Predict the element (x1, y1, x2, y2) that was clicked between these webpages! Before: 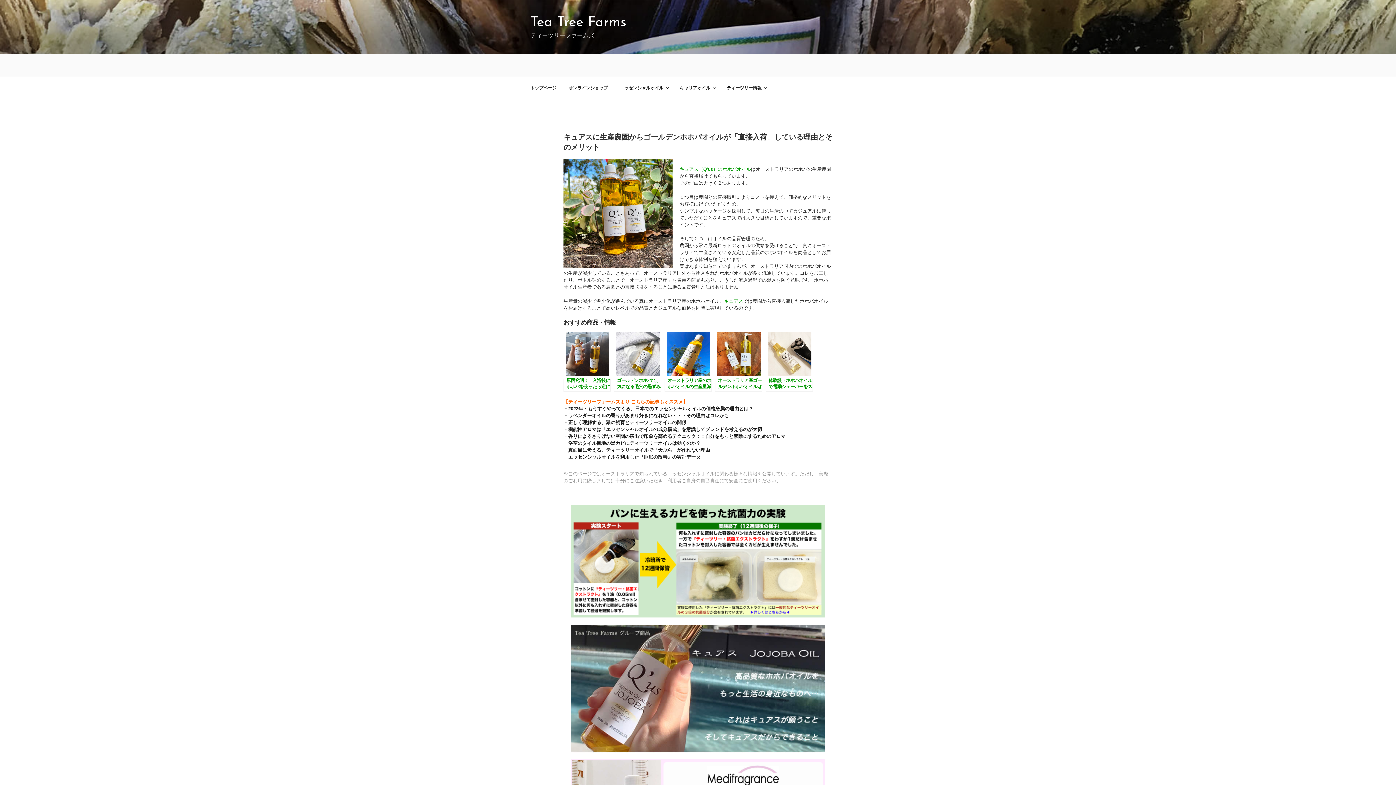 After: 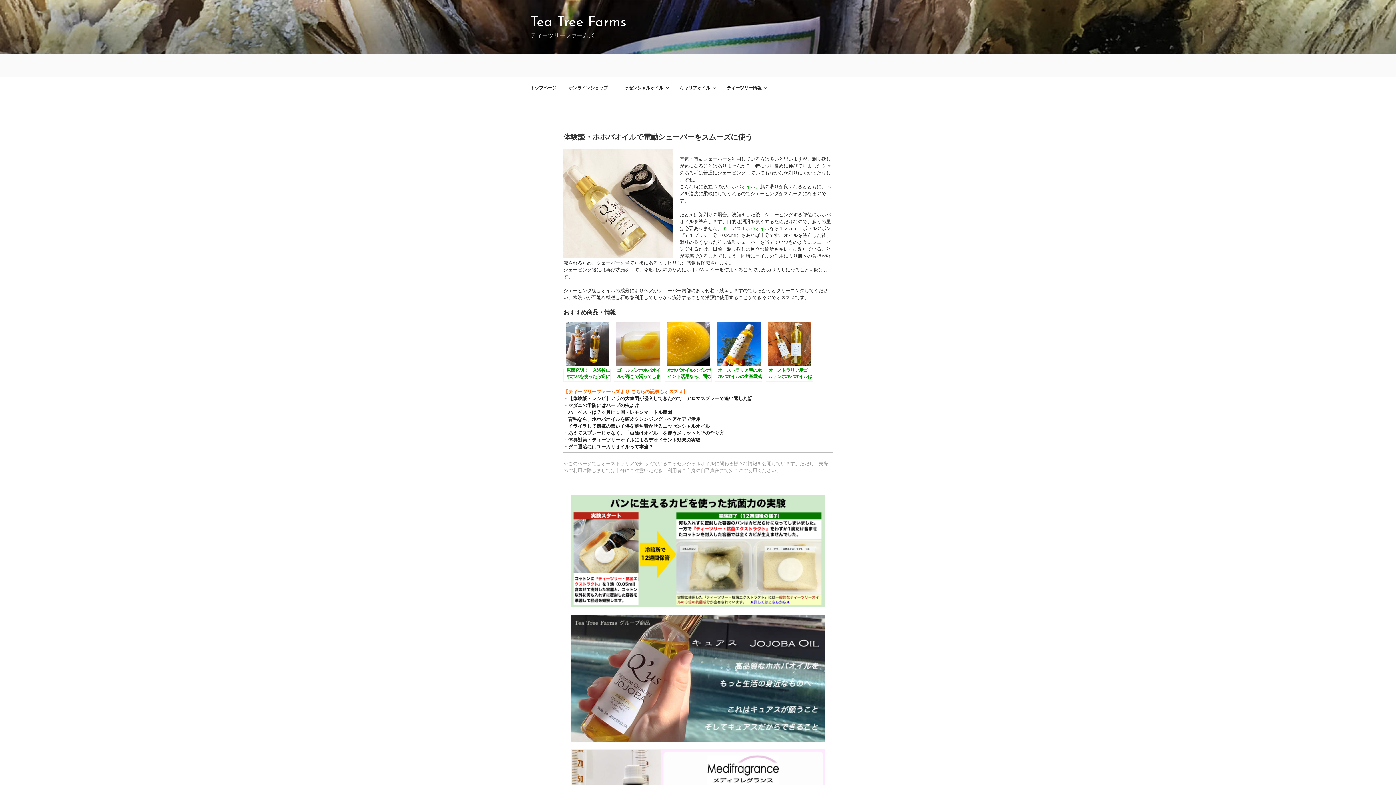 Action: bbox: (765, 330, 813, 392) label: 体験談・ホホバオイルで電動シェーバーをスムーズに使う